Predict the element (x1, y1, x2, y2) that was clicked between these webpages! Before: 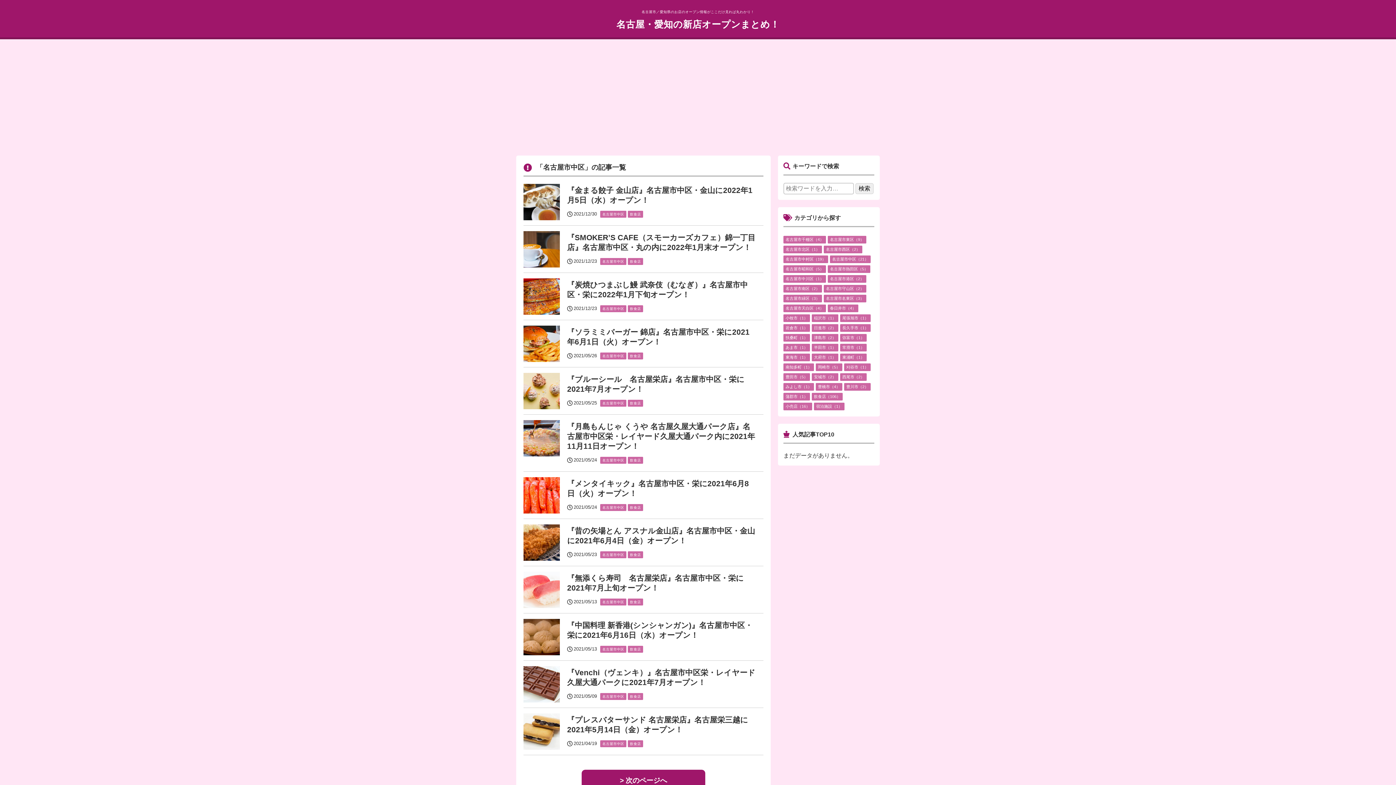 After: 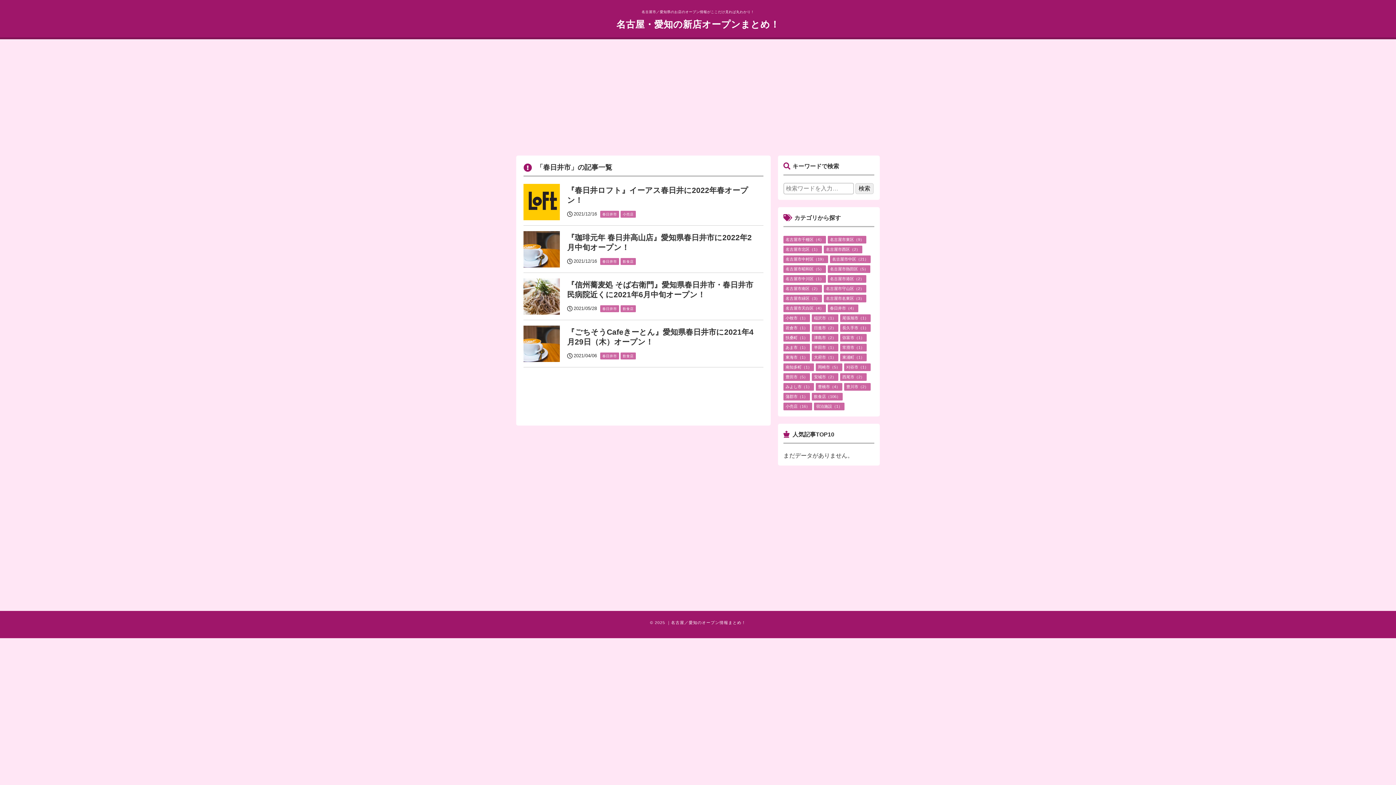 Action: bbox: (828, 304, 858, 312) label: 春日井市（4）